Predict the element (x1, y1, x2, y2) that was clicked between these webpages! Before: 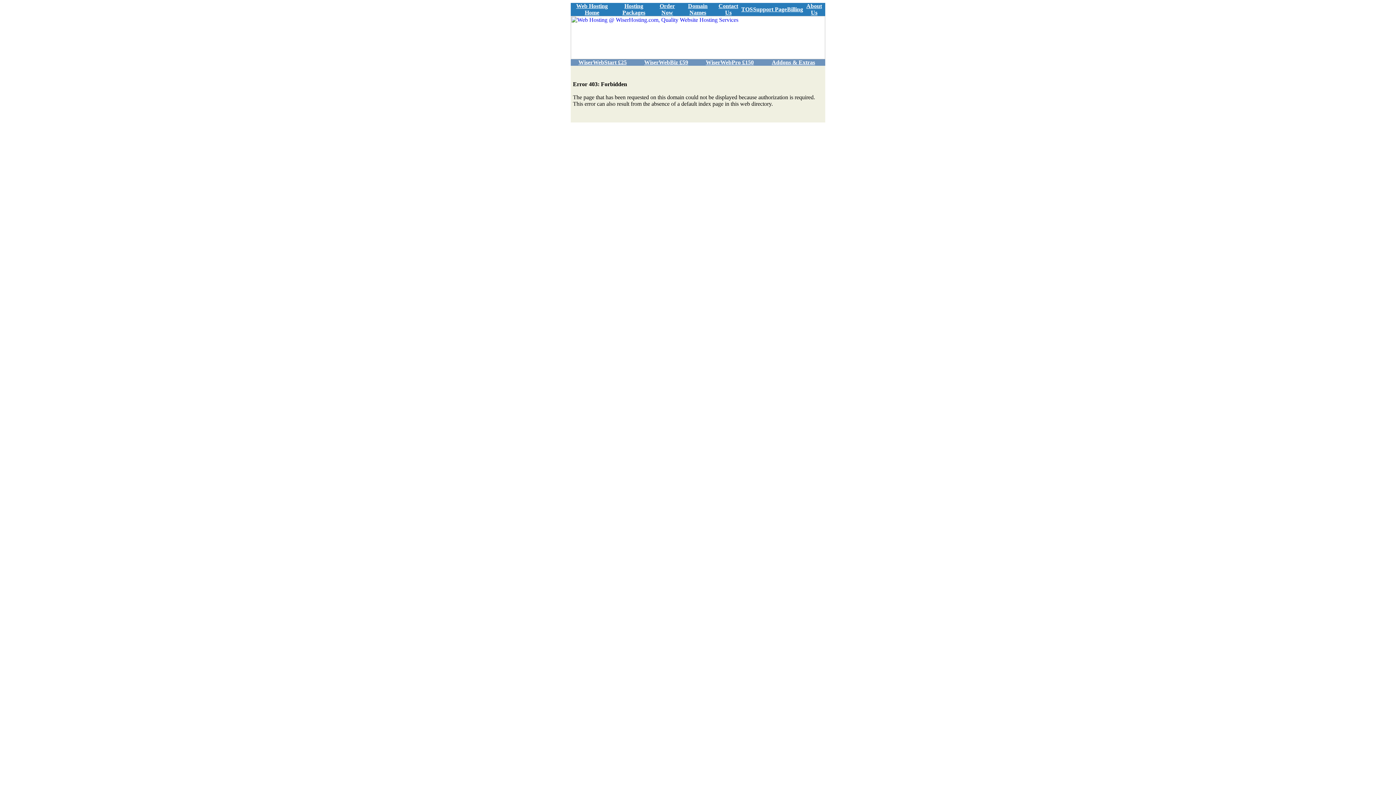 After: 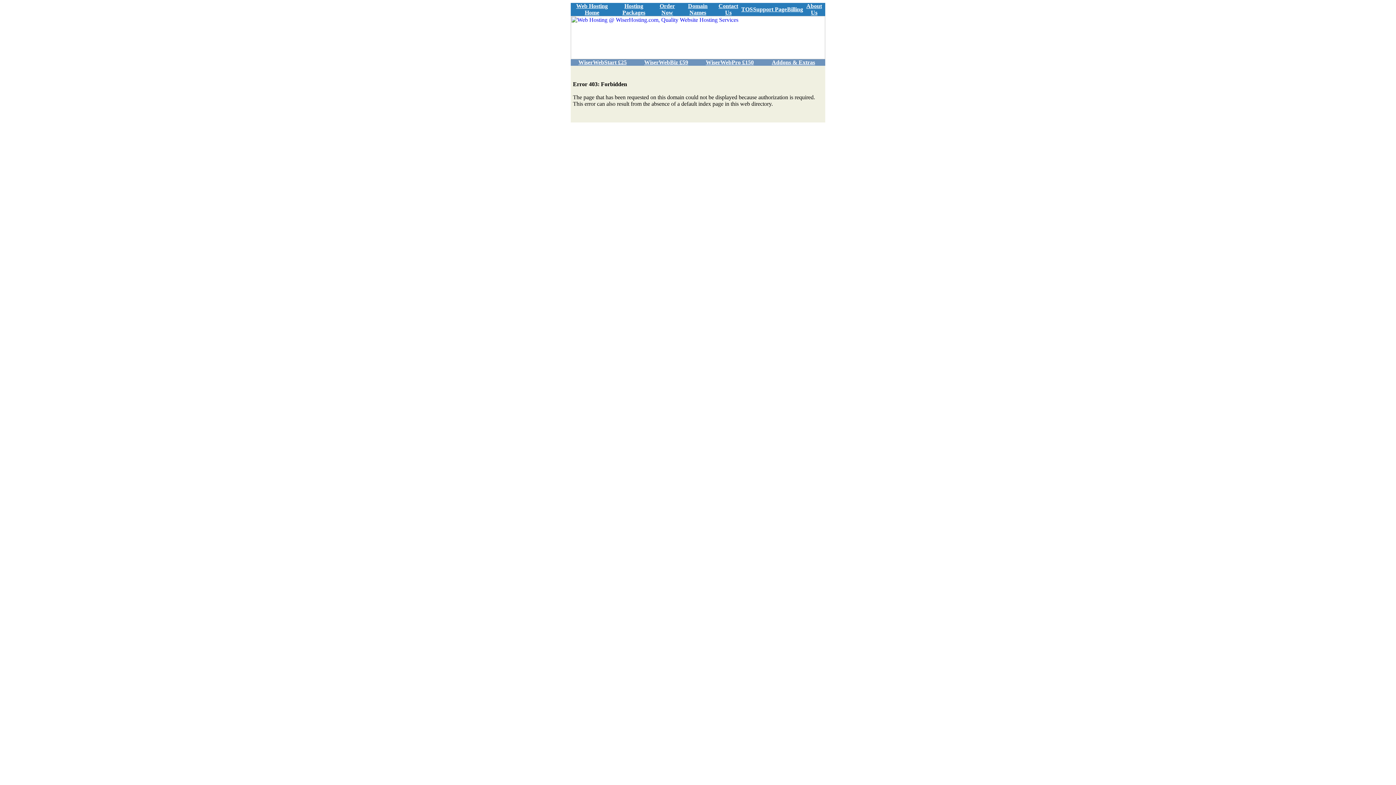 Action: label: Hosting Packages bbox: (622, 2, 645, 15)